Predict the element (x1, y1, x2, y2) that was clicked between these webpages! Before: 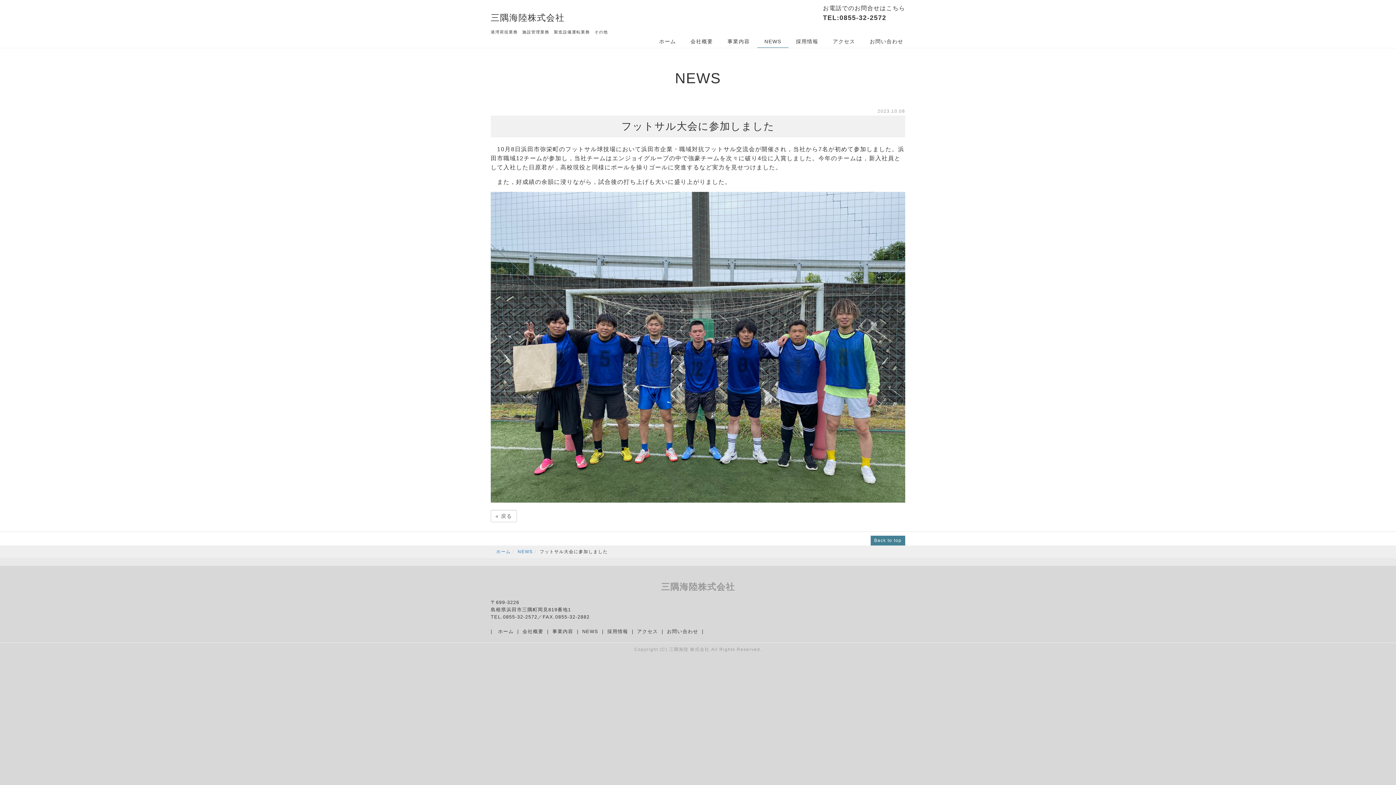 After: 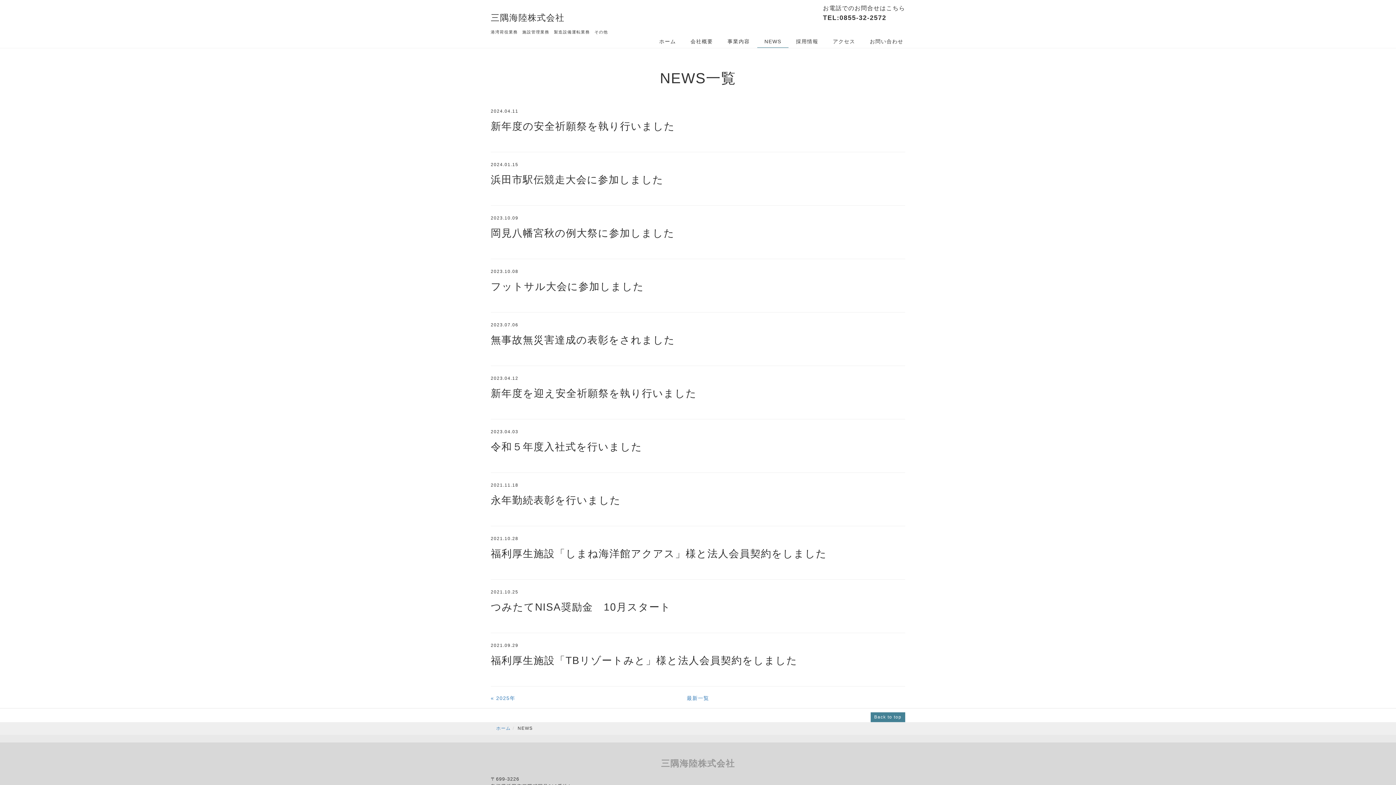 Action: label: NEWS bbox: (582, 629, 598, 634)